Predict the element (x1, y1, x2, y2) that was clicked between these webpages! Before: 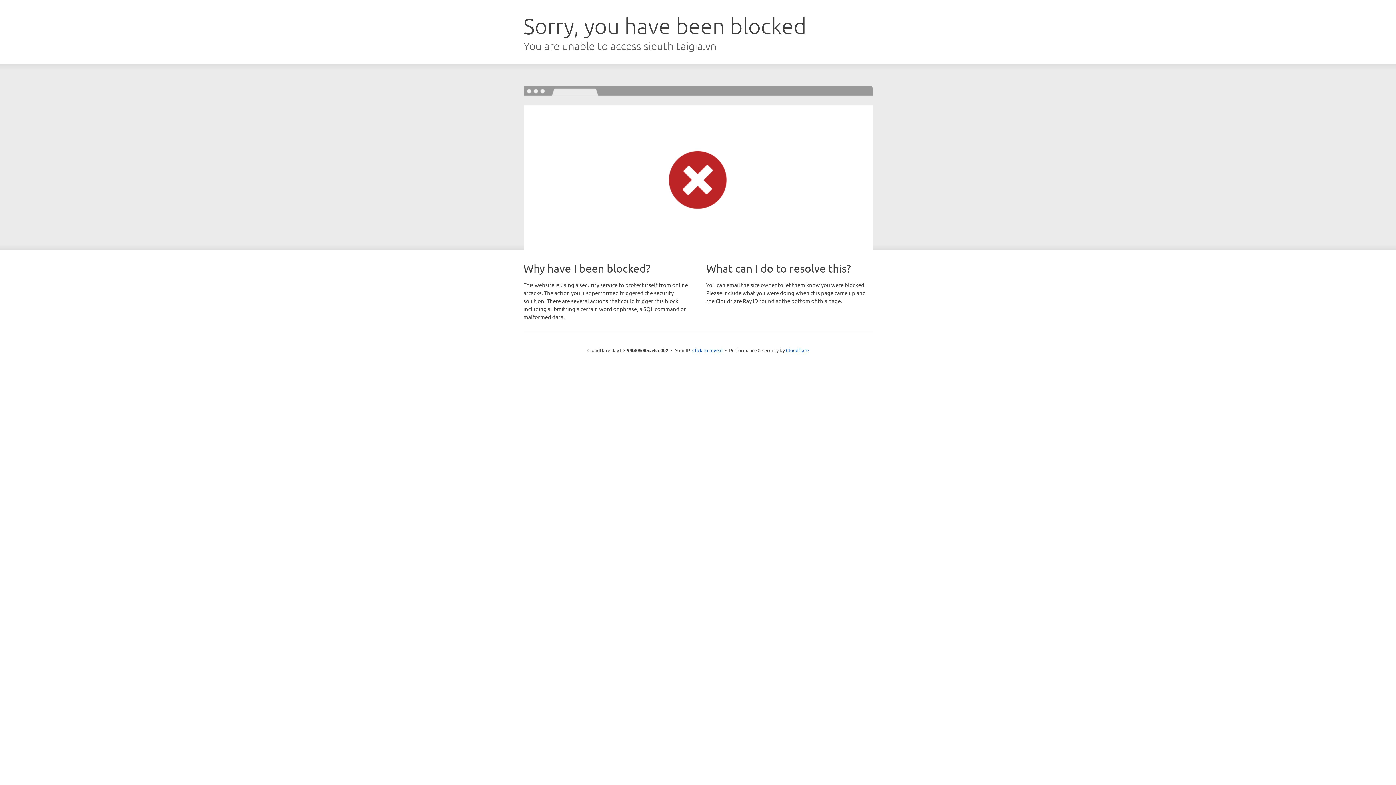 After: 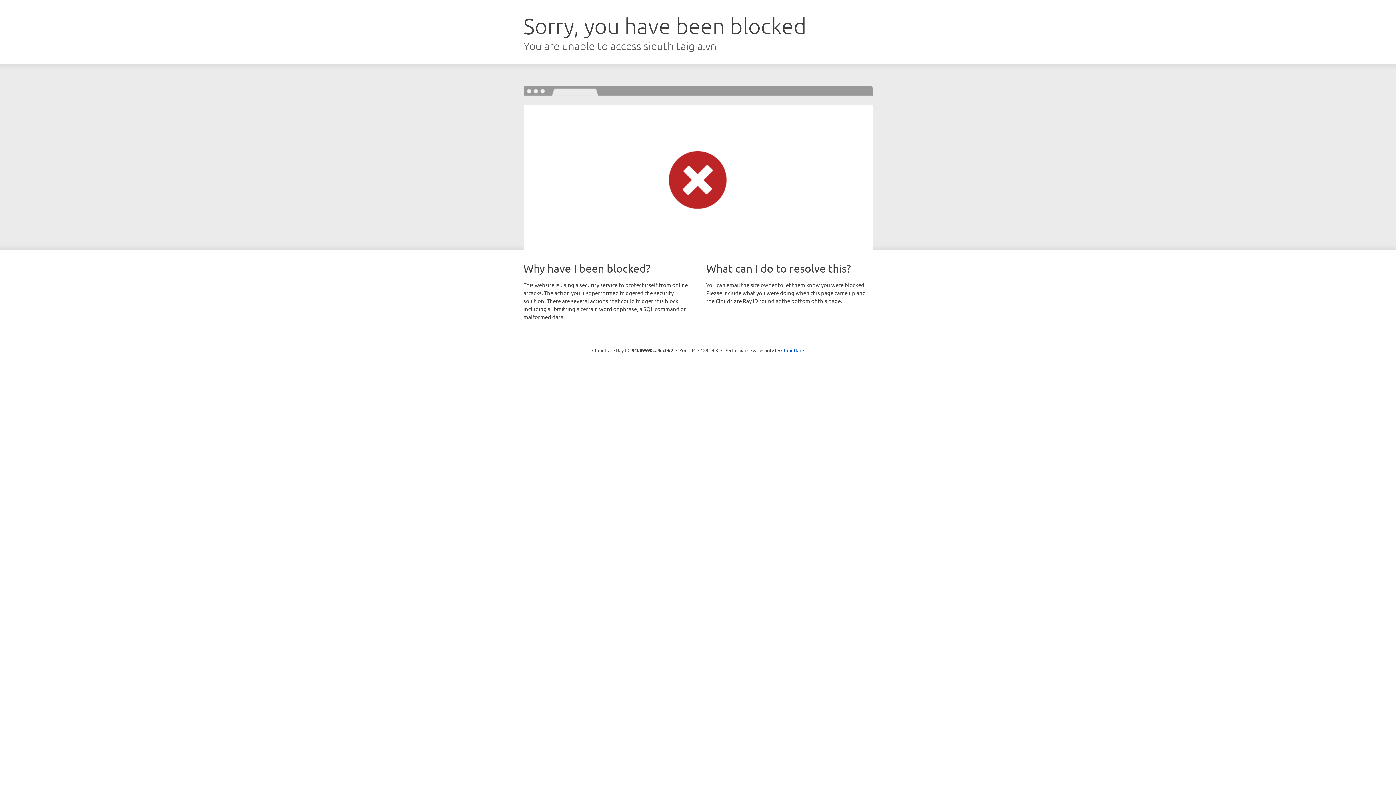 Action: label: Click to reveal bbox: (692, 346, 722, 353)